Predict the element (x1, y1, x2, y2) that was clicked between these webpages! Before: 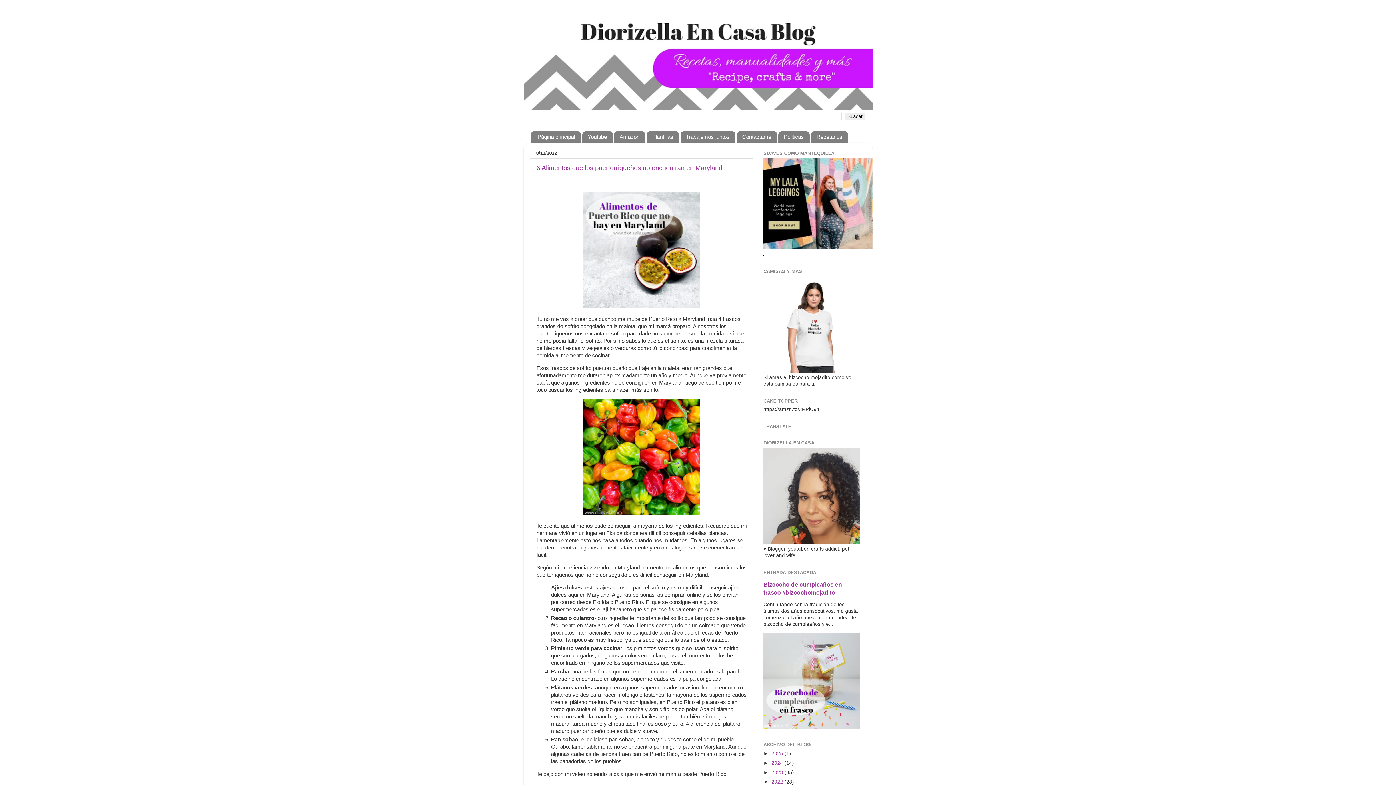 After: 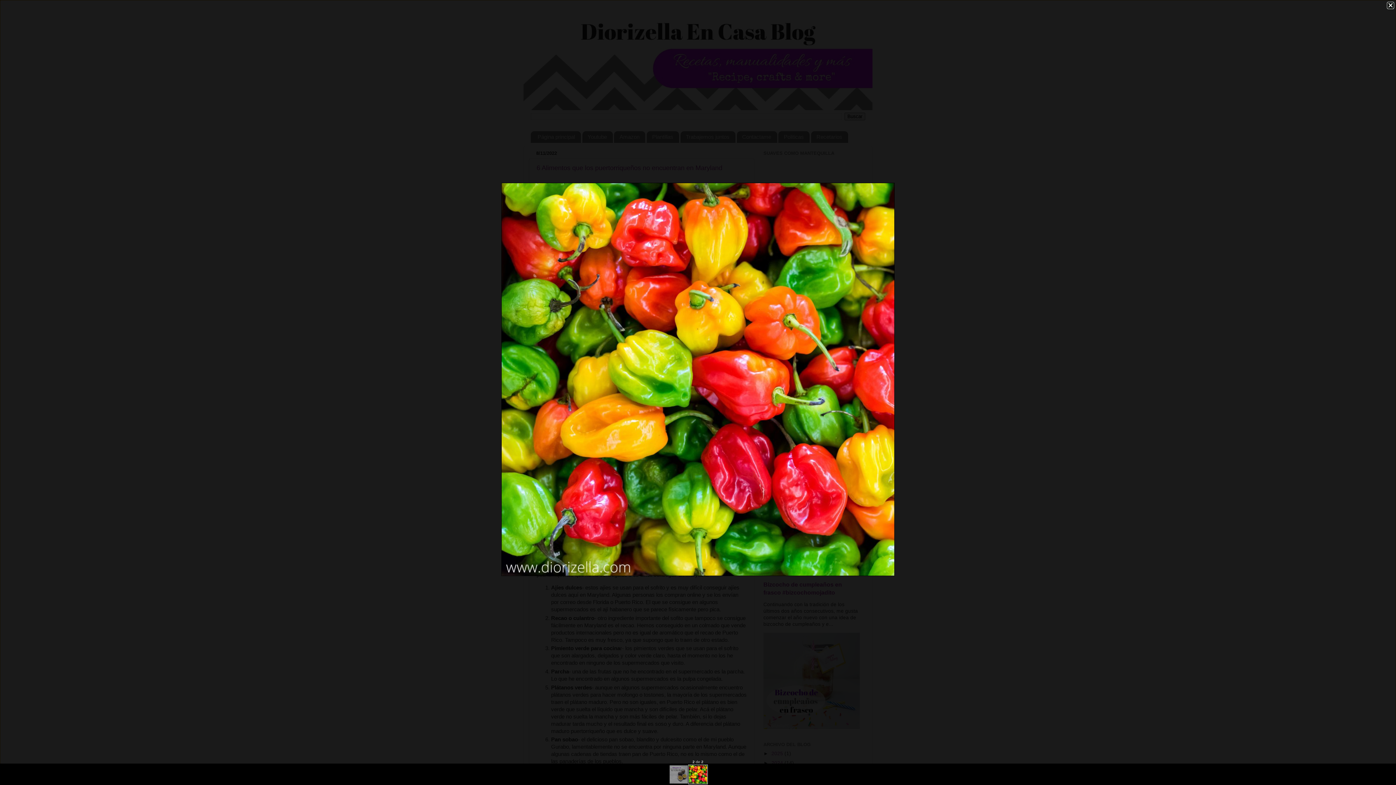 Action: bbox: (583, 510, 700, 516)